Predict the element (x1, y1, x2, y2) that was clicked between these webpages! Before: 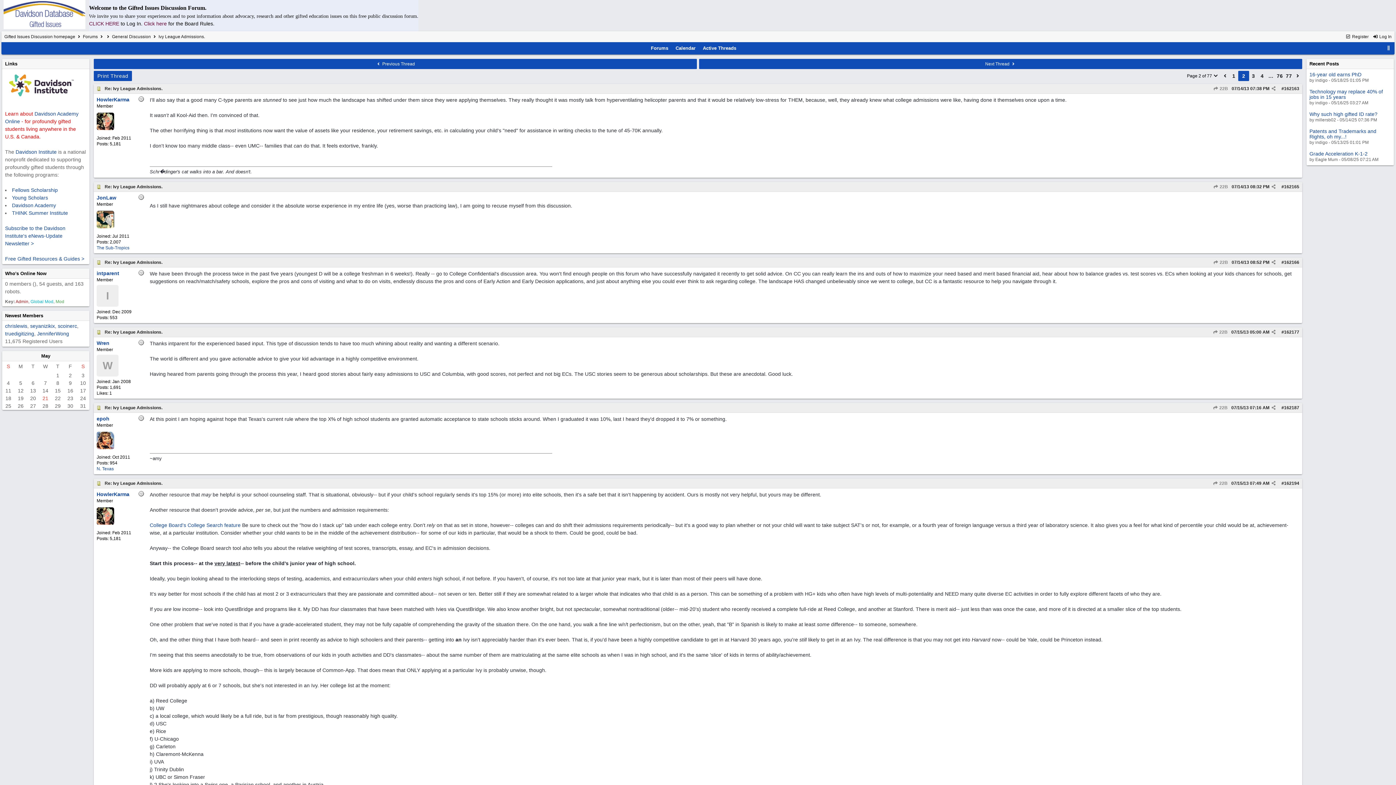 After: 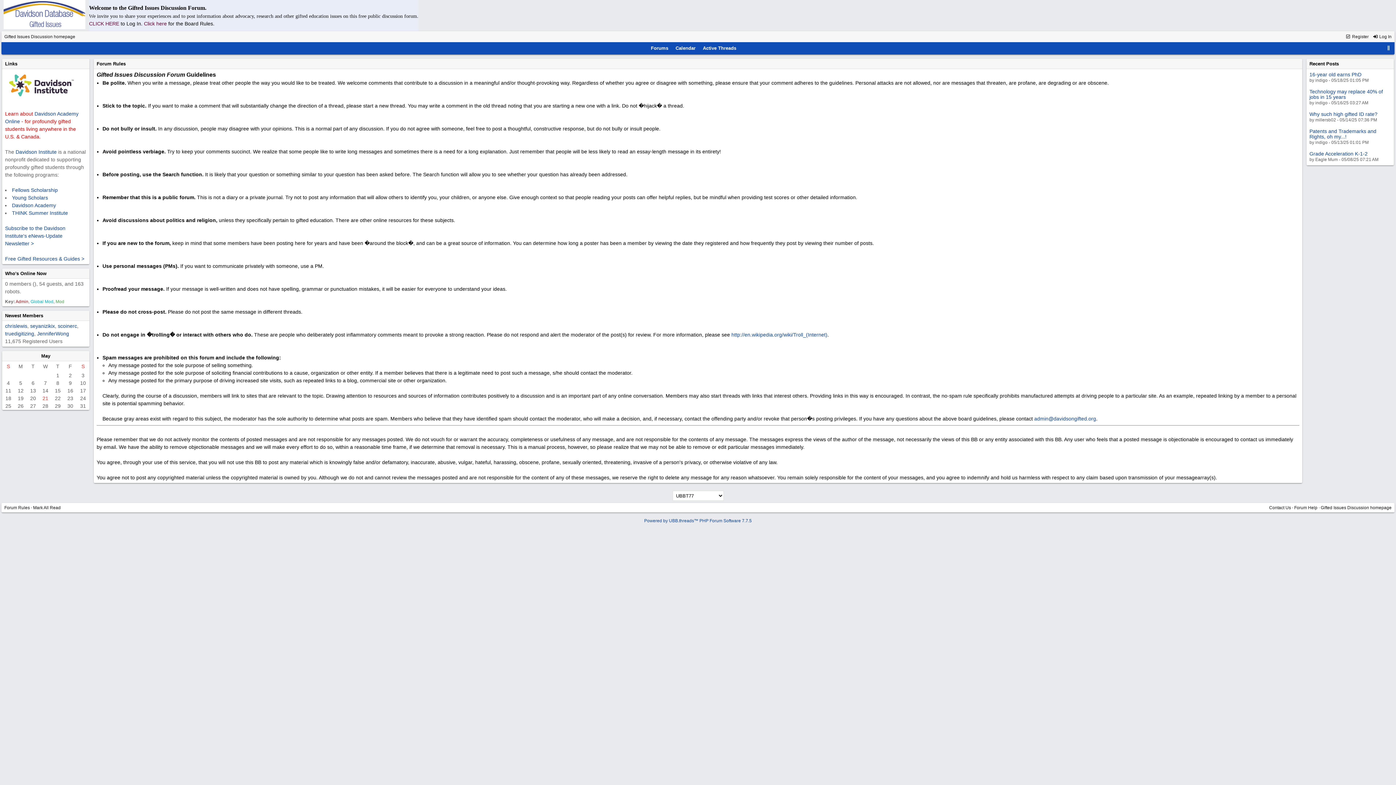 Action: label: Click here bbox: (144, 20, 166, 26)